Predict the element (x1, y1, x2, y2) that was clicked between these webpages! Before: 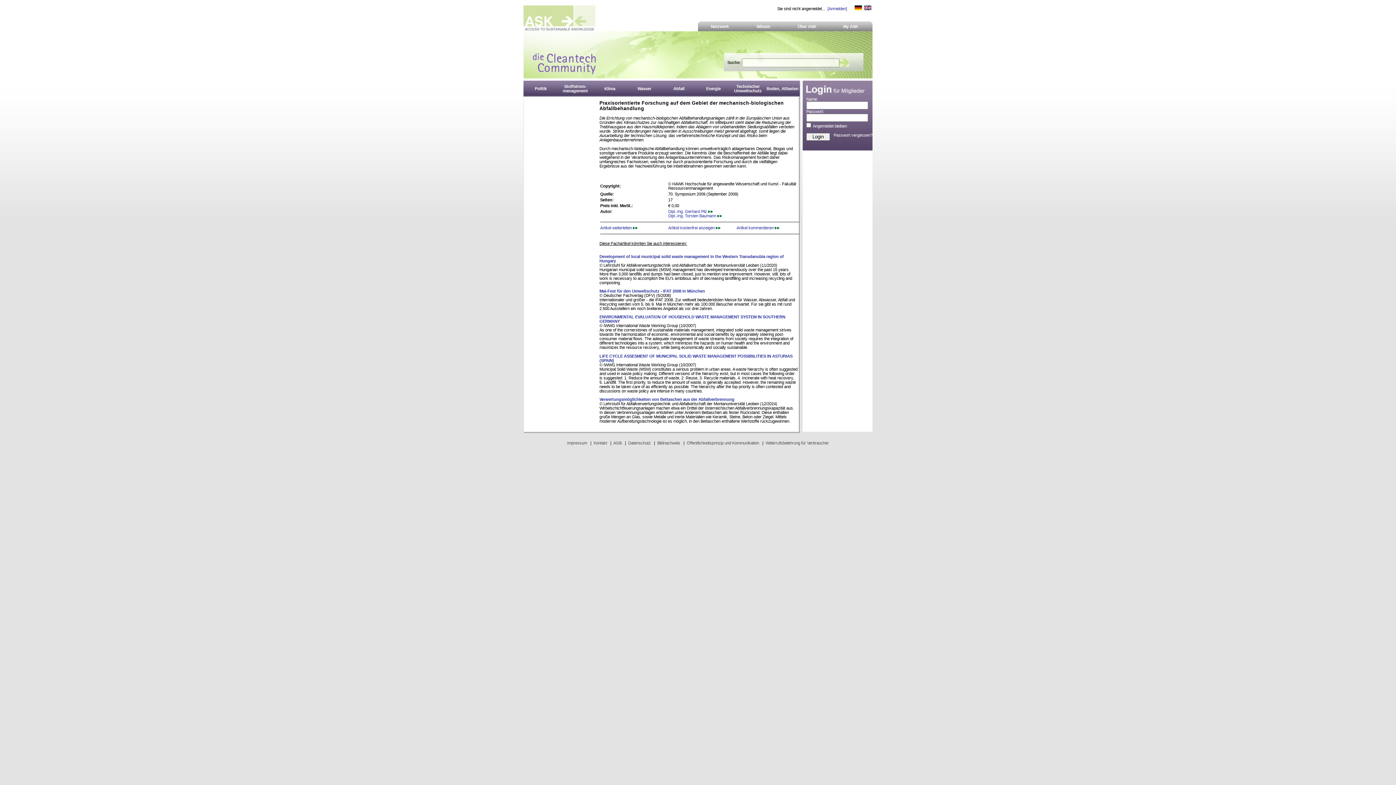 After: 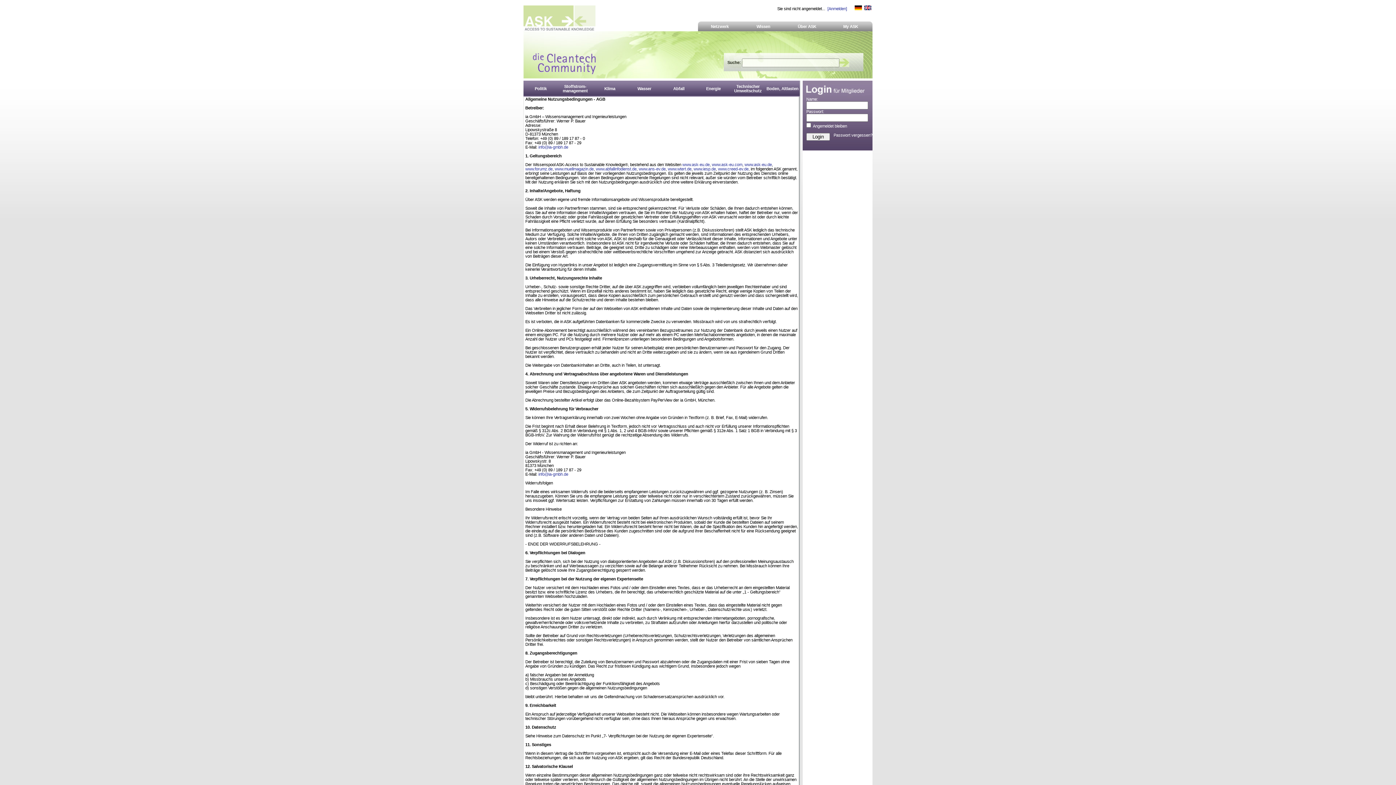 Action: label: AGB bbox: (613, 441, 621, 445)